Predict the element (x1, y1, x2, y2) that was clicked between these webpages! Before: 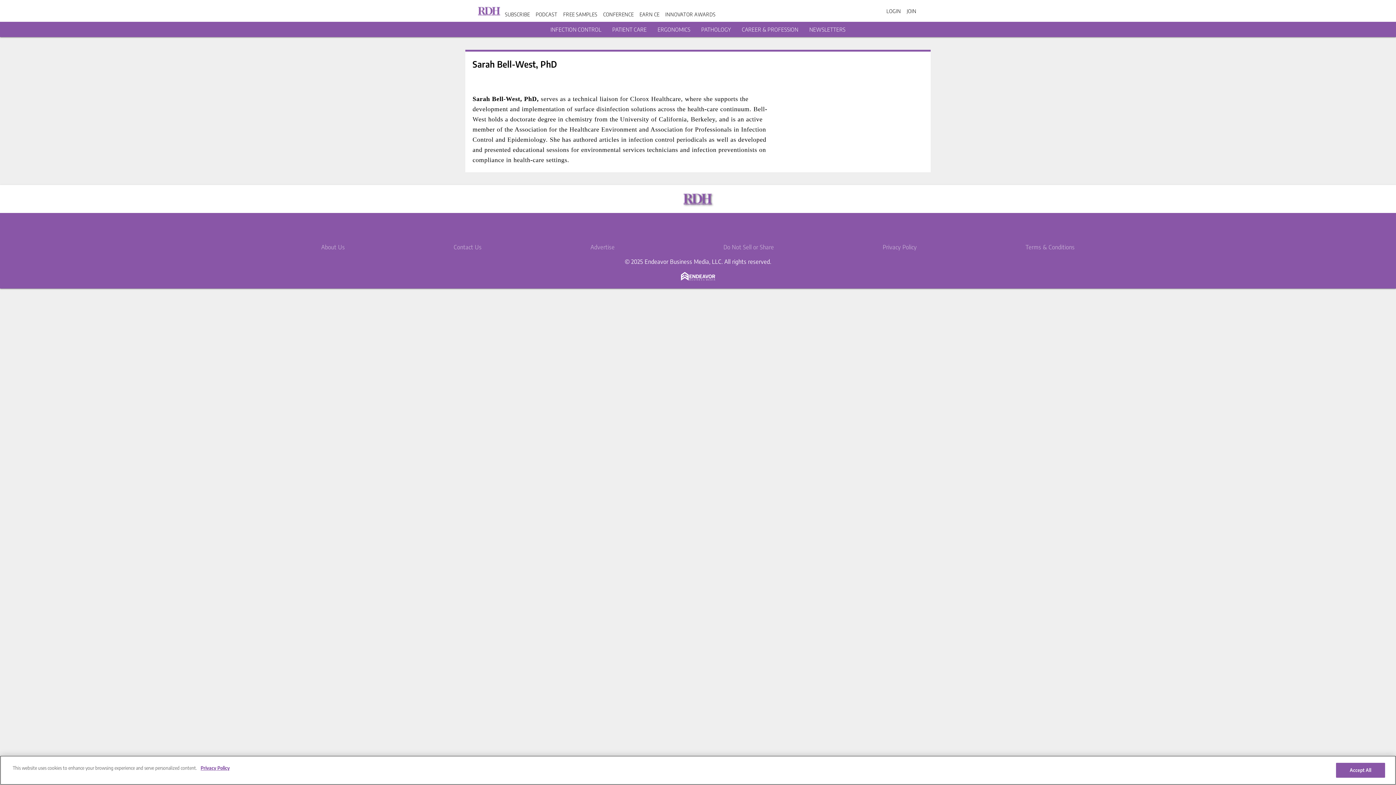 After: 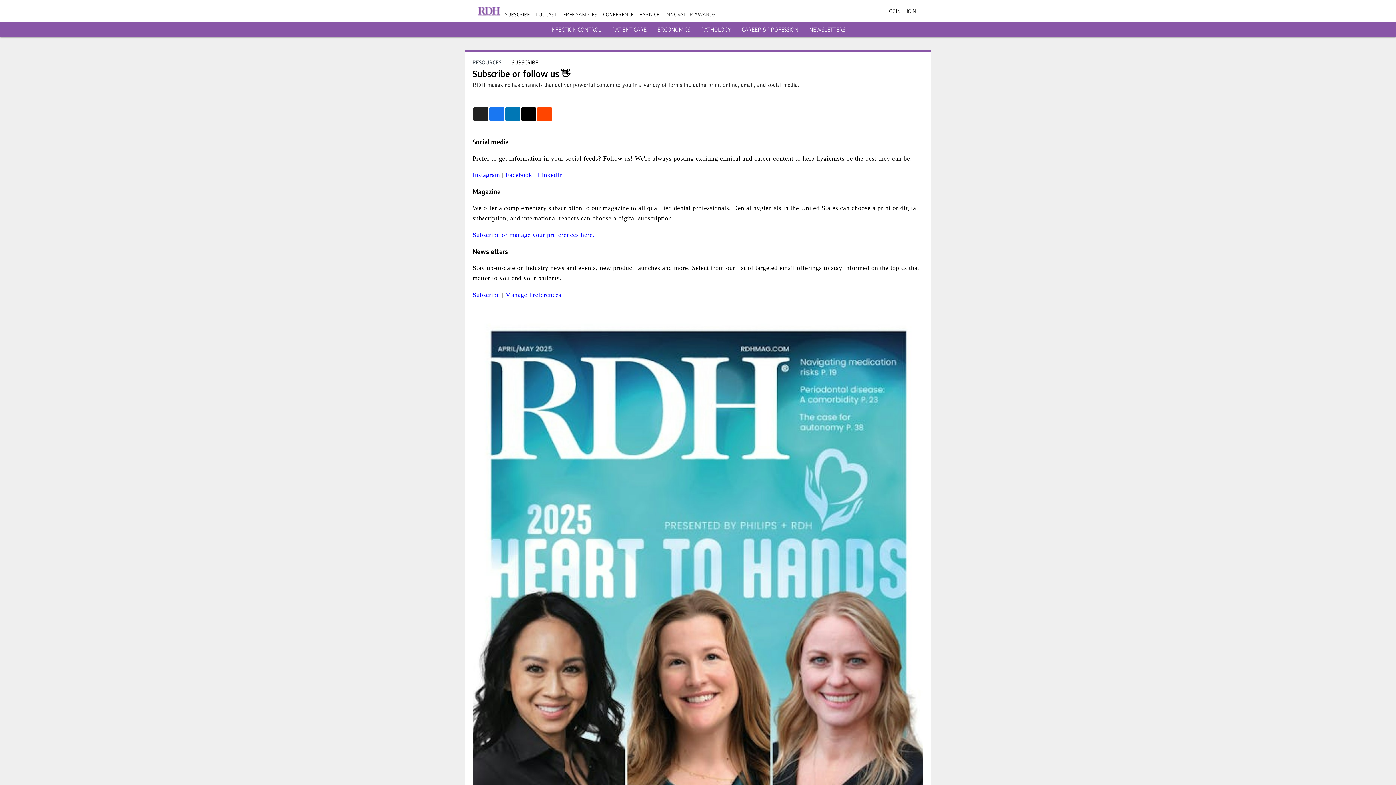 Action: bbox: (505, 11, 530, 17) label: SUBSCRIBE